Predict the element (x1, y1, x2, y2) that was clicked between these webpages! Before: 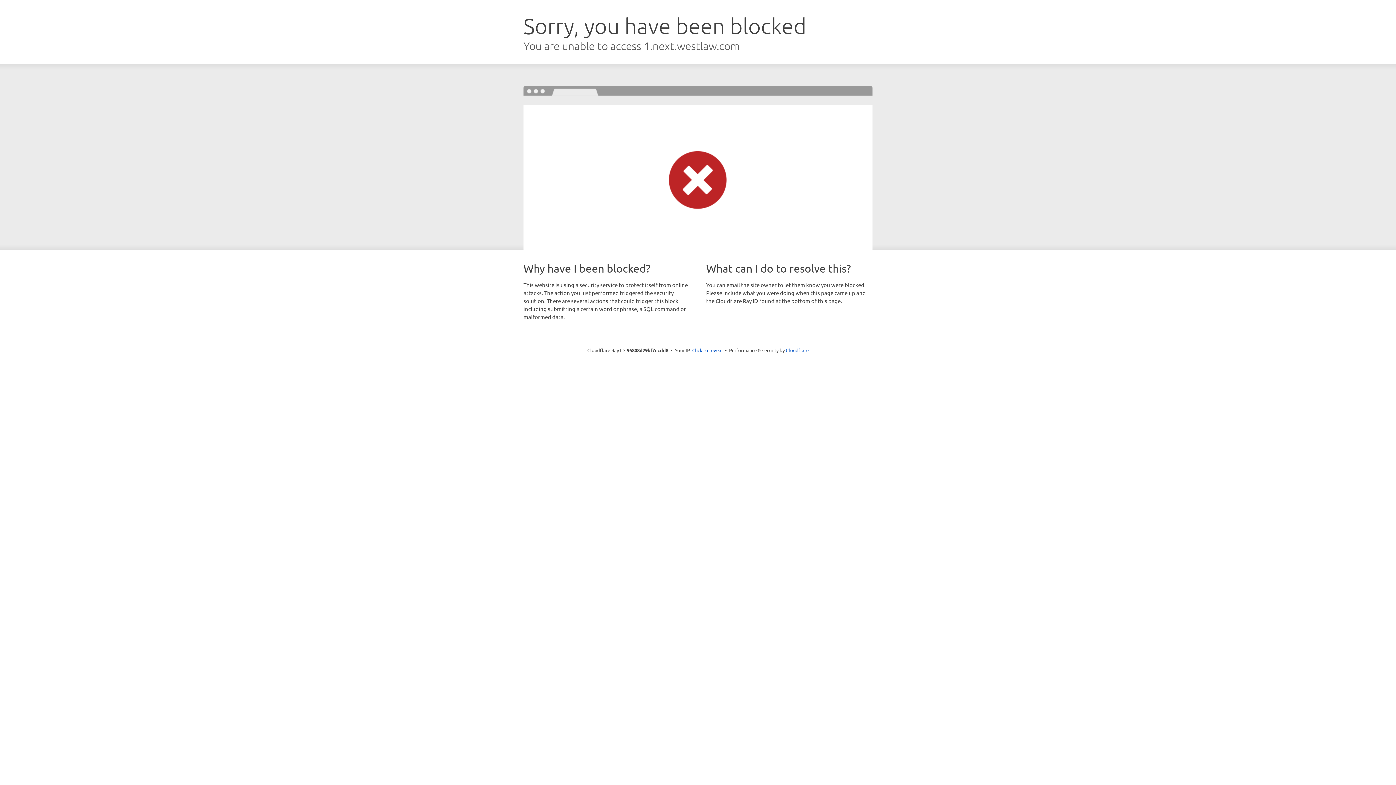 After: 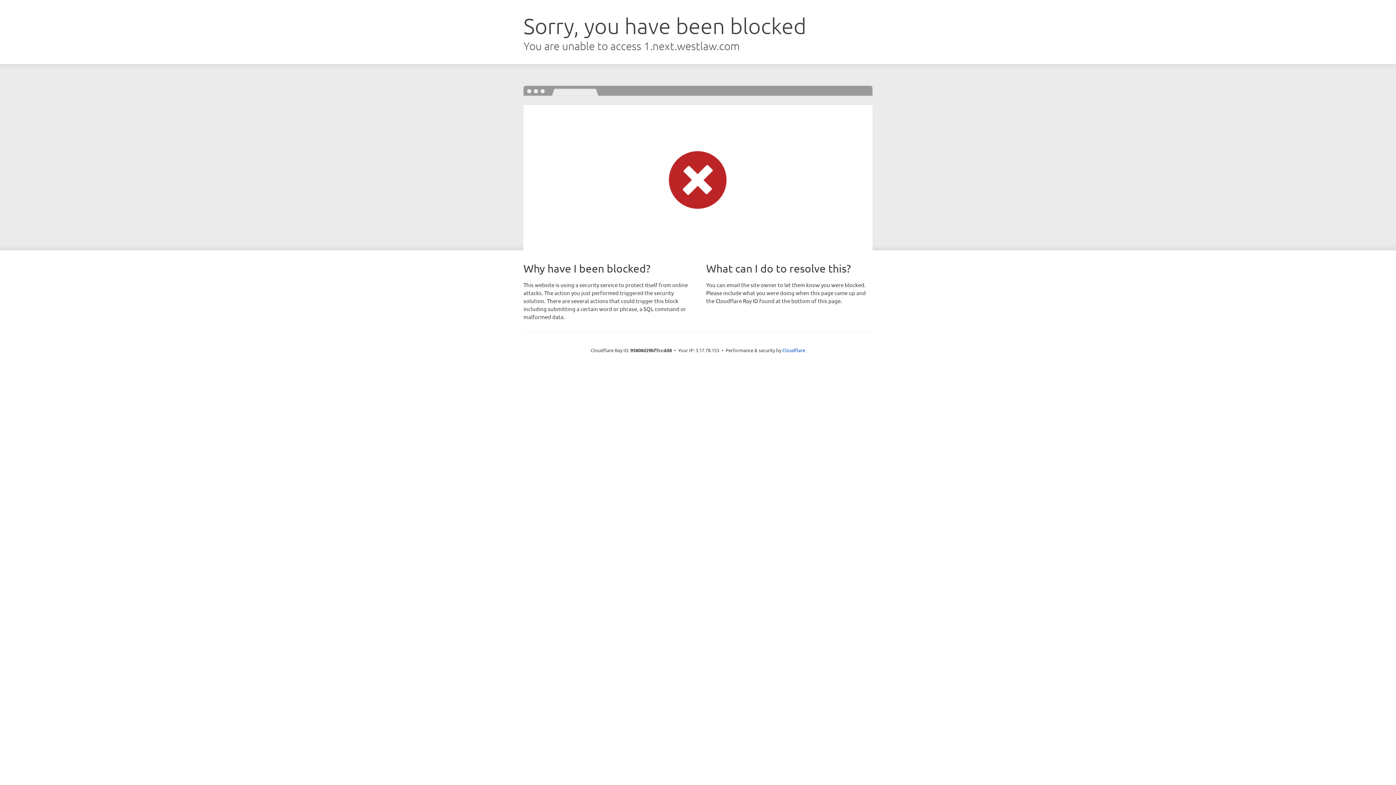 Action: bbox: (692, 346, 722, 353) label: Click to reveal